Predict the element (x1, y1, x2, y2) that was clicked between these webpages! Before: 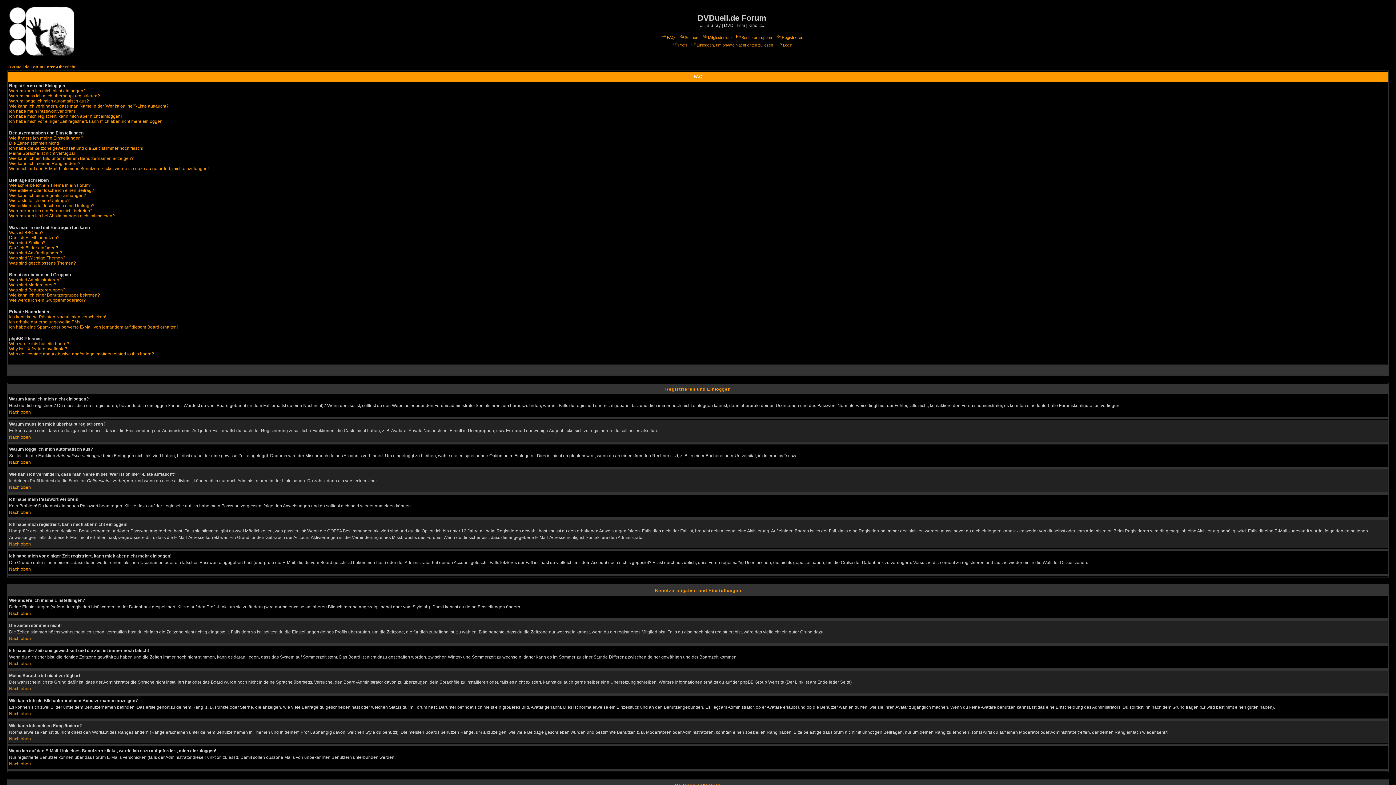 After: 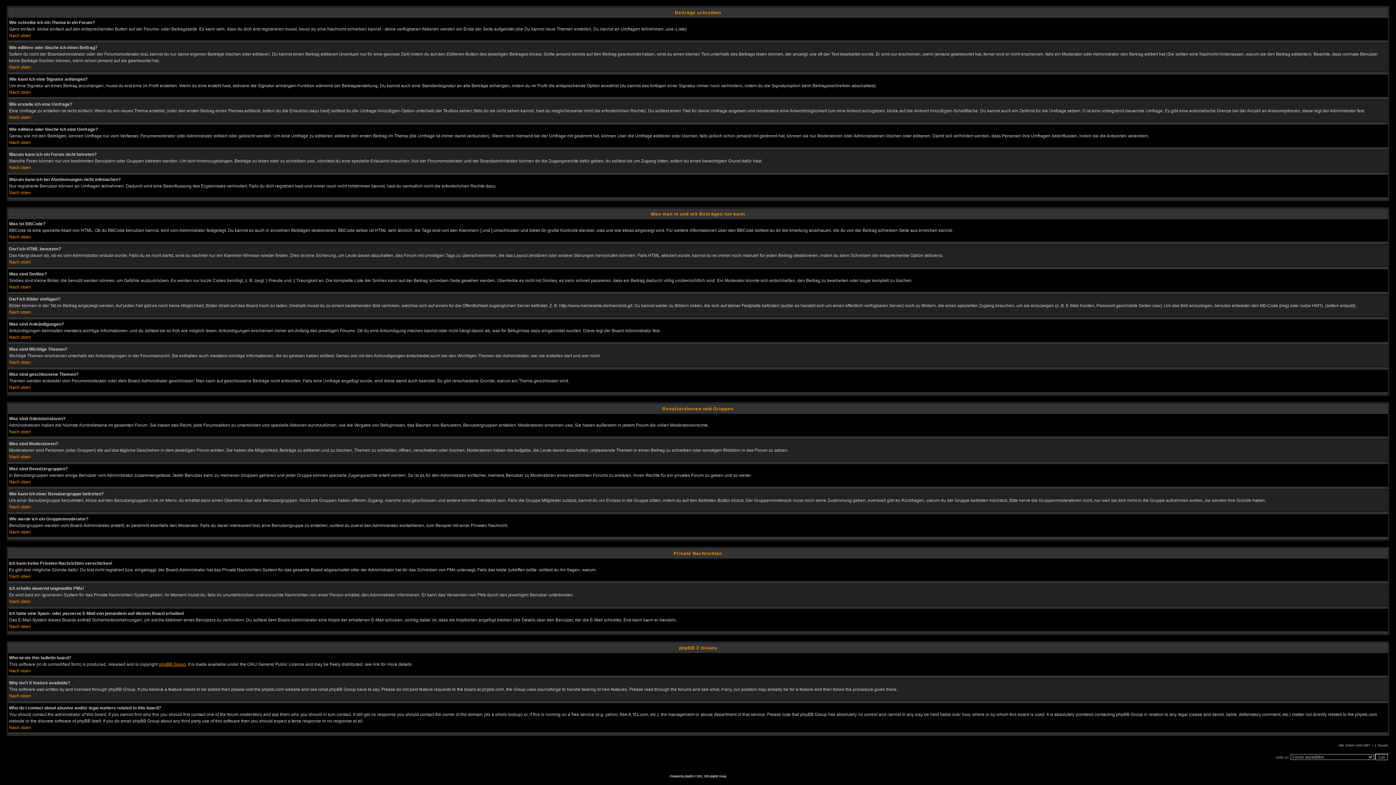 Action: bbox: (9, 346, 67, 351) label: Why isn't X feature available?